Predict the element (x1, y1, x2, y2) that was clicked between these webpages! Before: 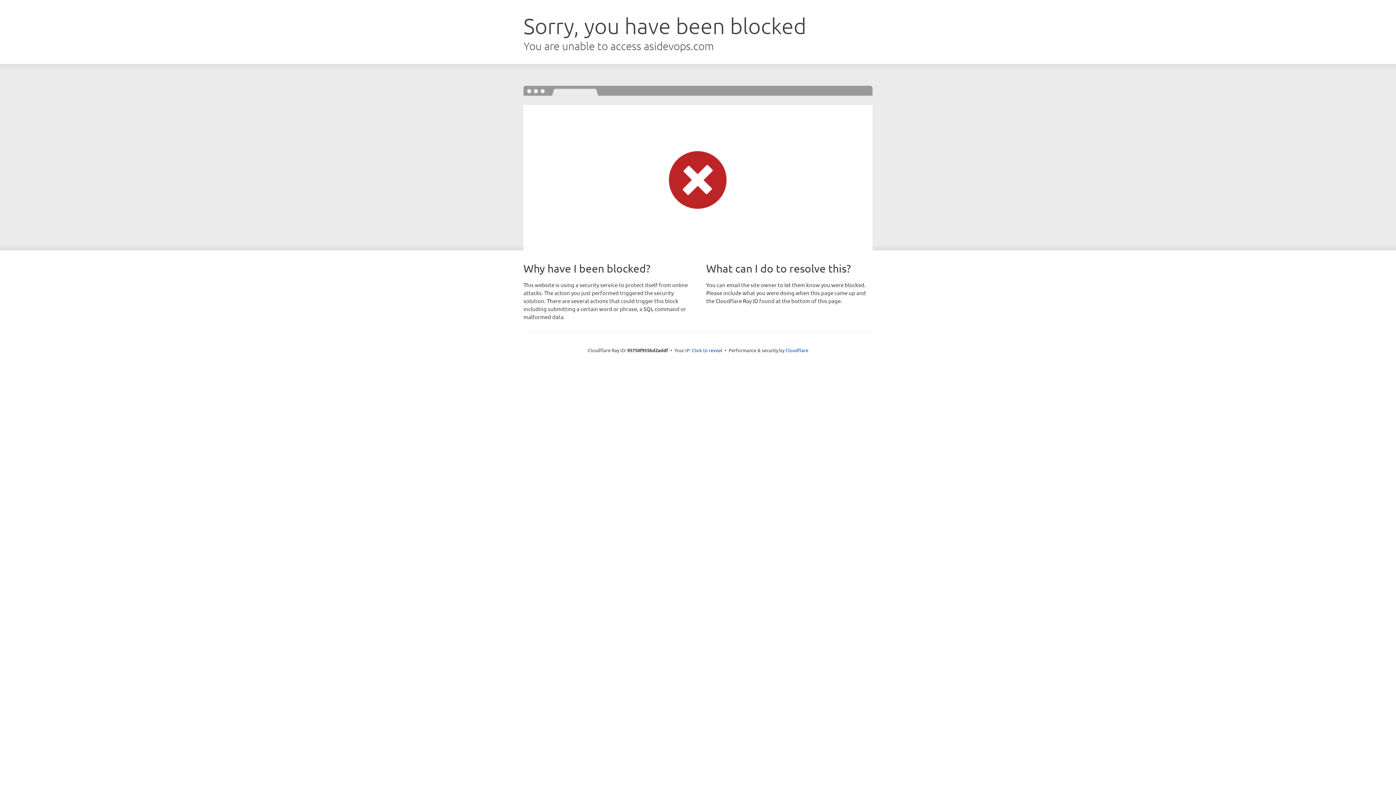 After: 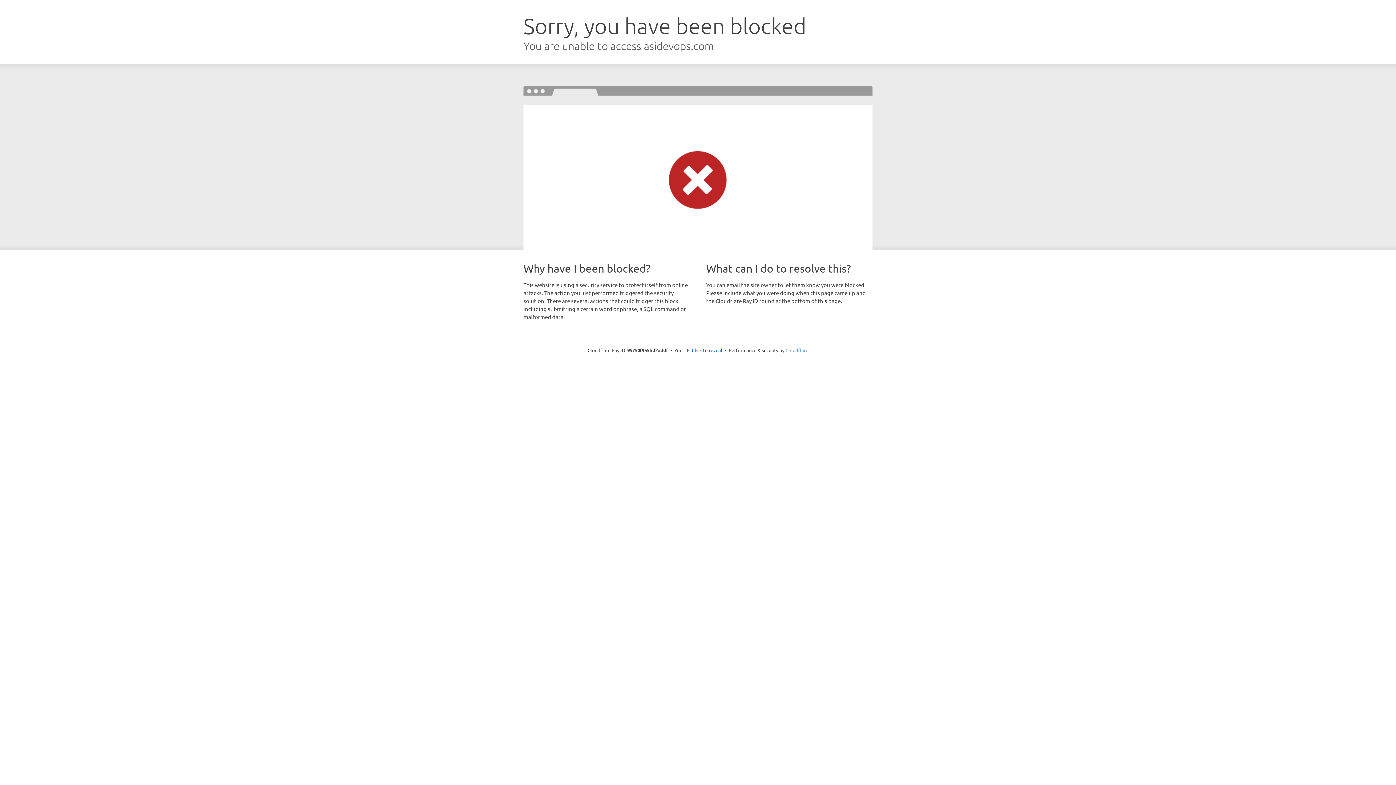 Action: label: Cloudflare bbox: (785, 347, 808, 353)